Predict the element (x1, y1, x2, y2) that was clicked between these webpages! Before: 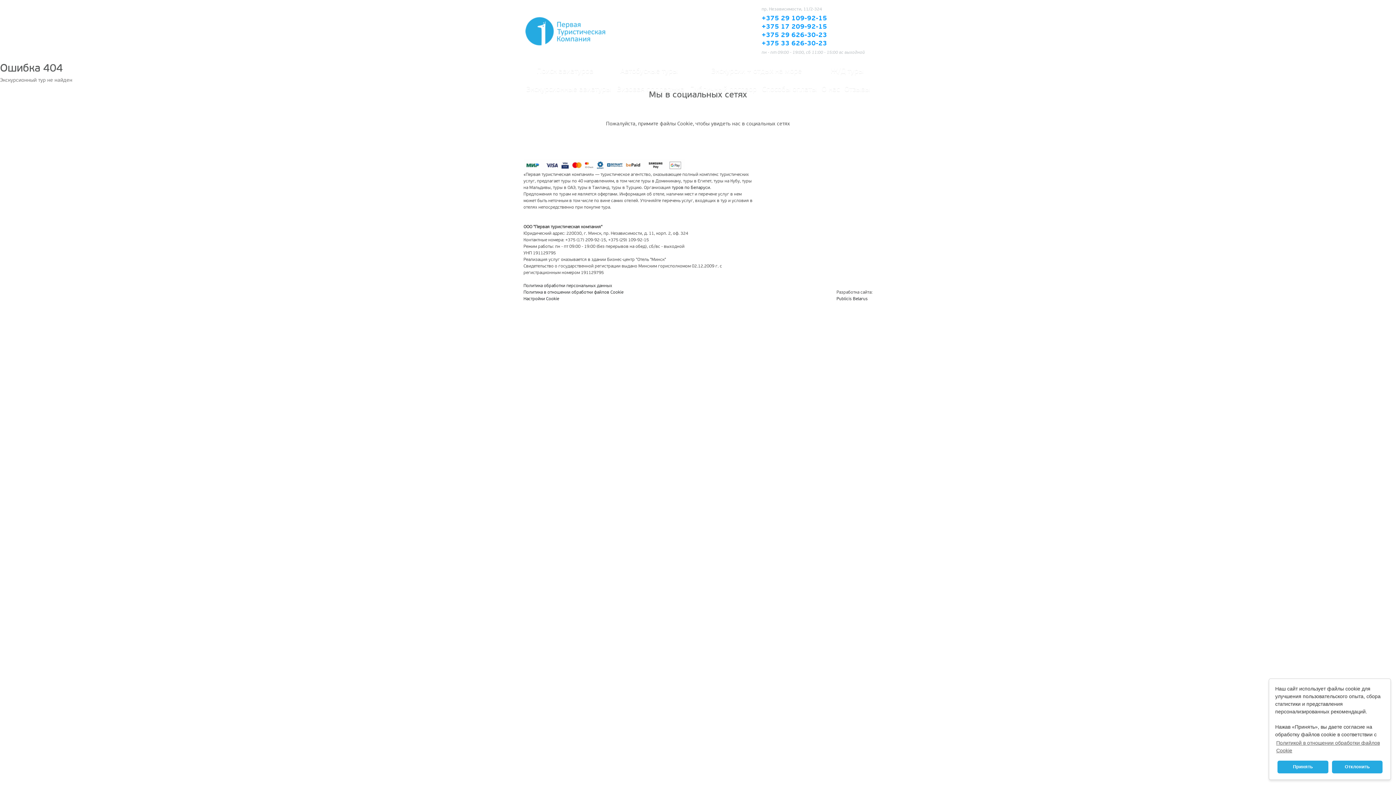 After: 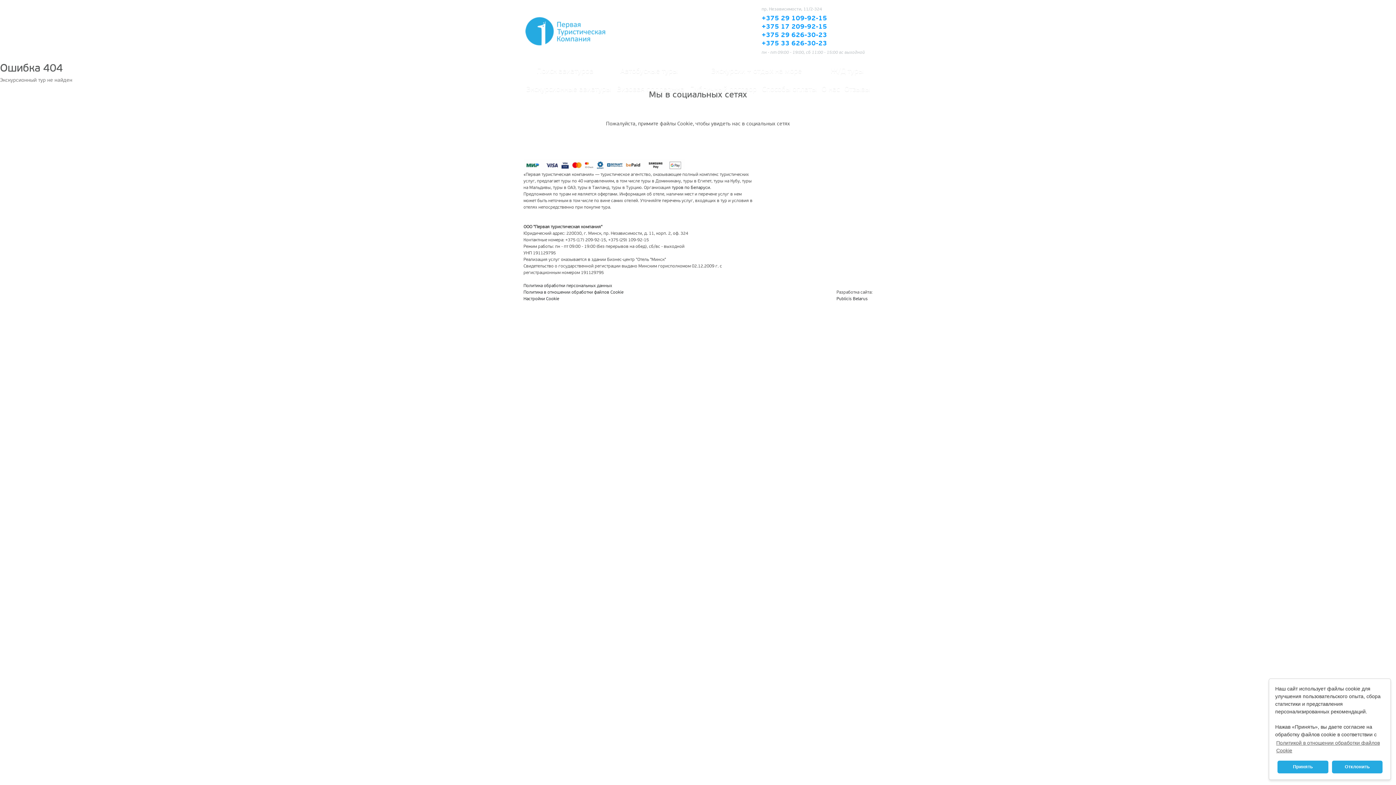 Action: bbox: (761, 32, 864, 38) label: +375 29 626-30-23